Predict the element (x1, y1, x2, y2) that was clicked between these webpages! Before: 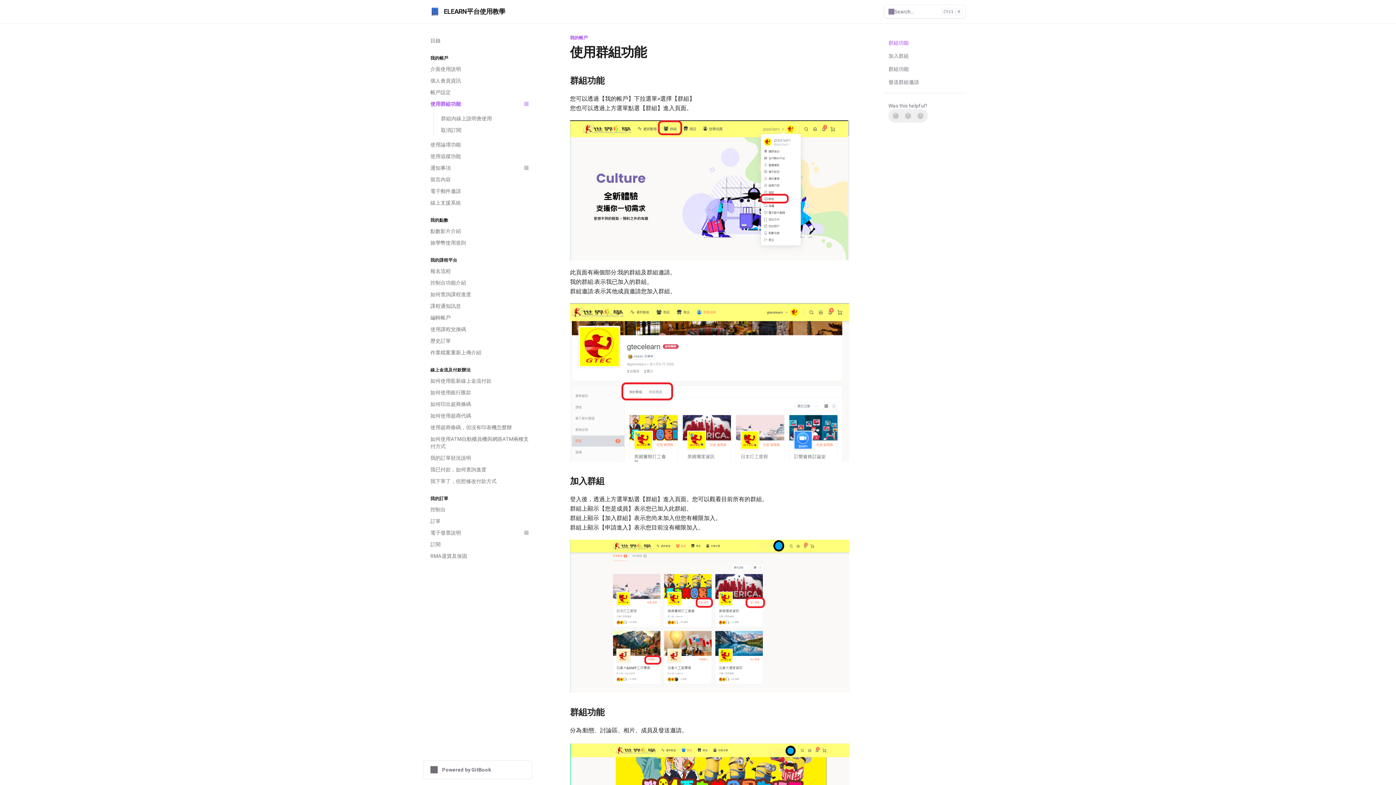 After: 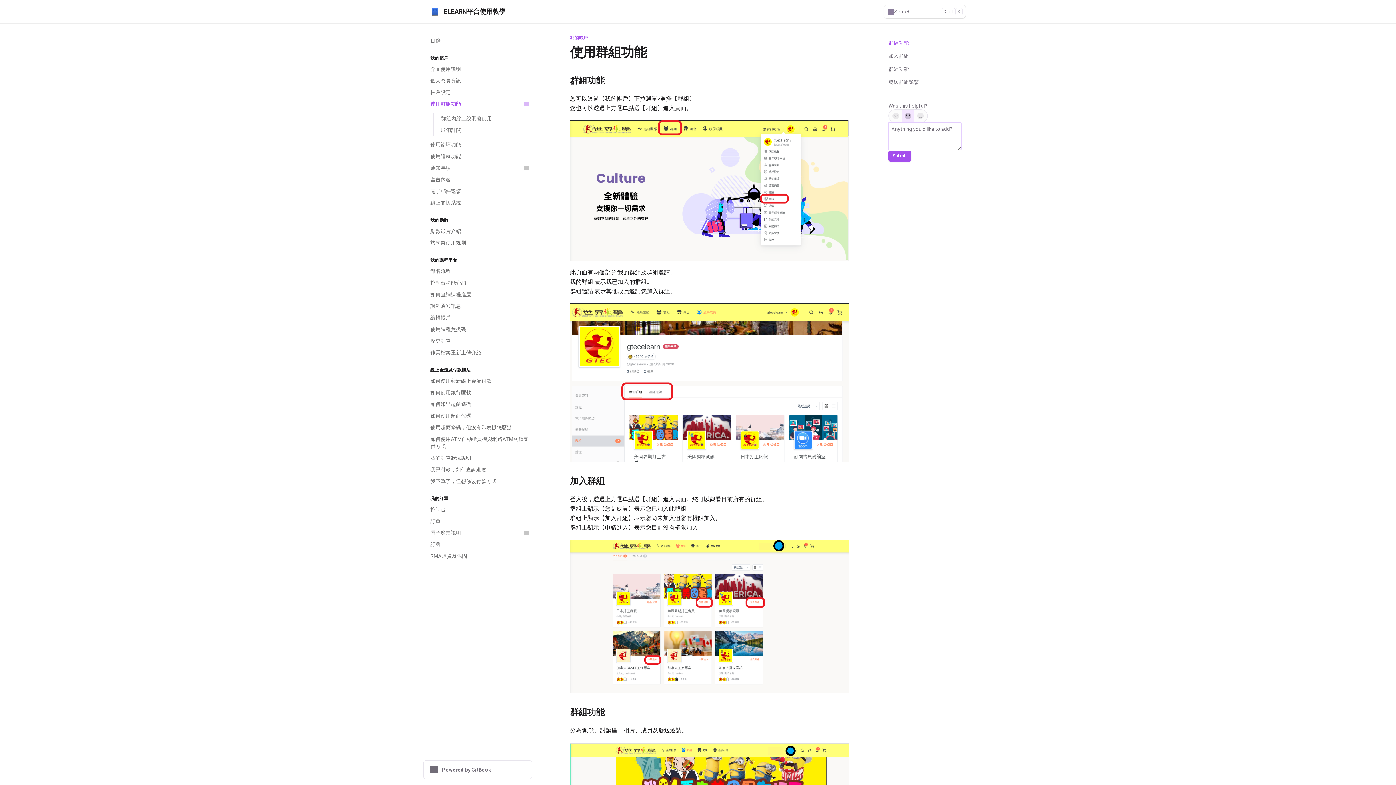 Action: label: Not sure bbox: (902, 109, 914, 122)